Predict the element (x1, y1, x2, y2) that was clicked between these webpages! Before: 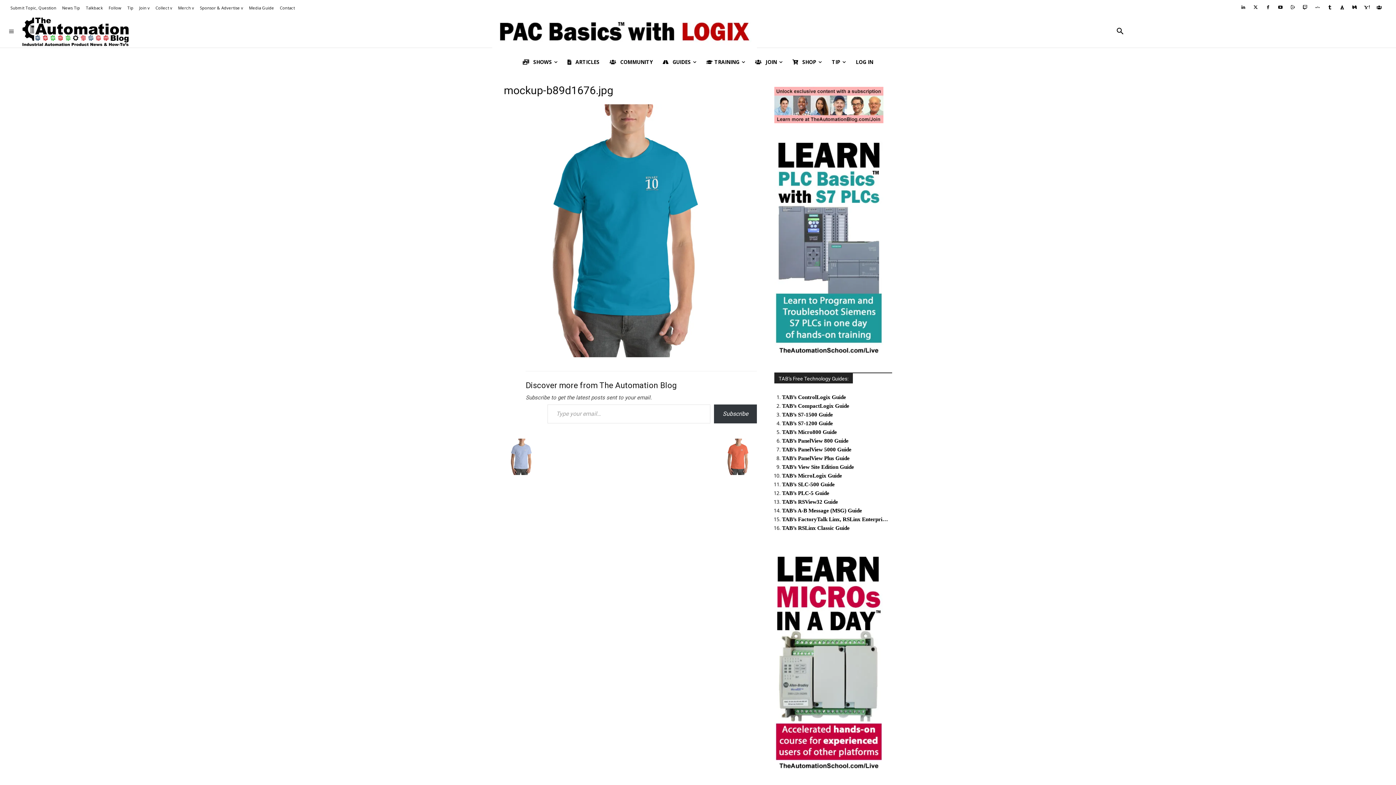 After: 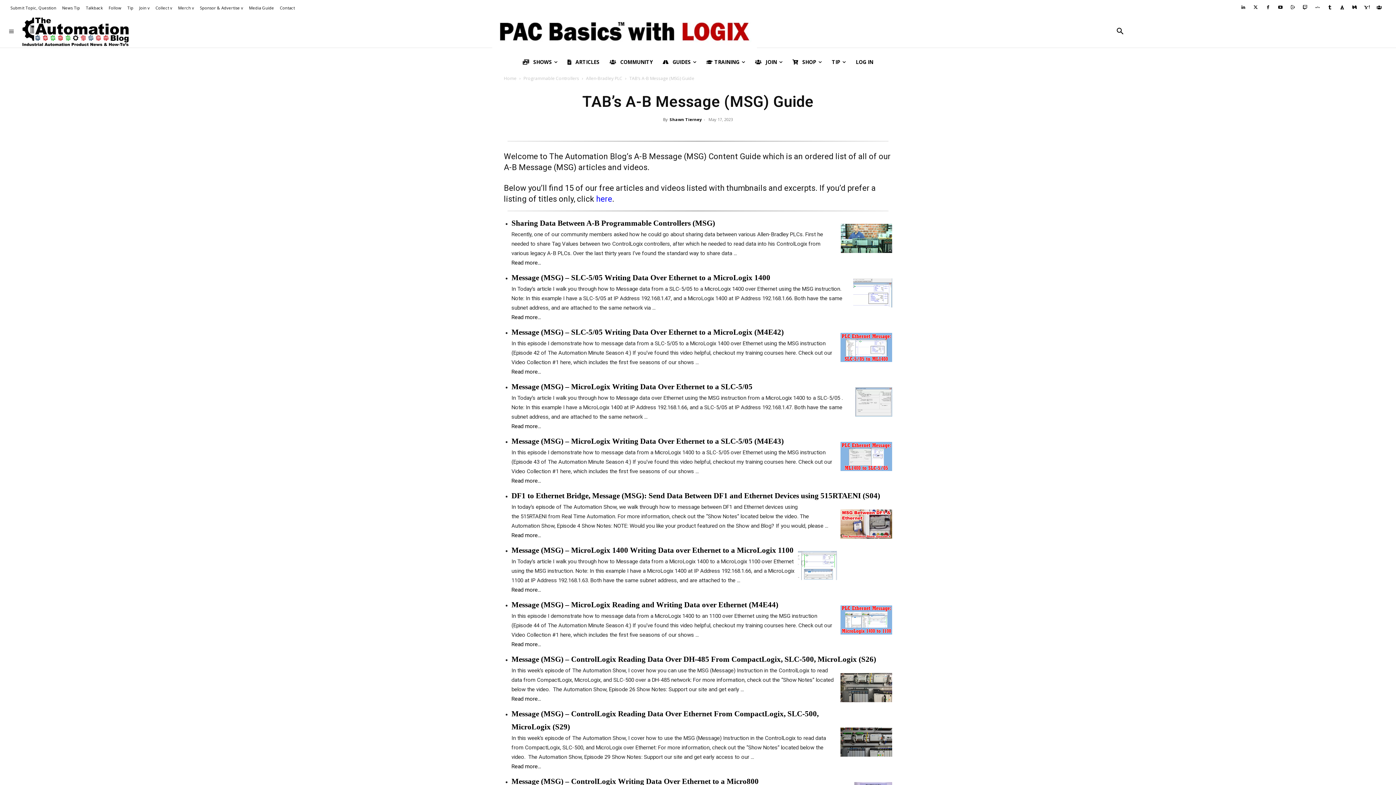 Action: bbox: (782, 507, 862, 513) label: TAB’s A-B Message (MSG) Guide